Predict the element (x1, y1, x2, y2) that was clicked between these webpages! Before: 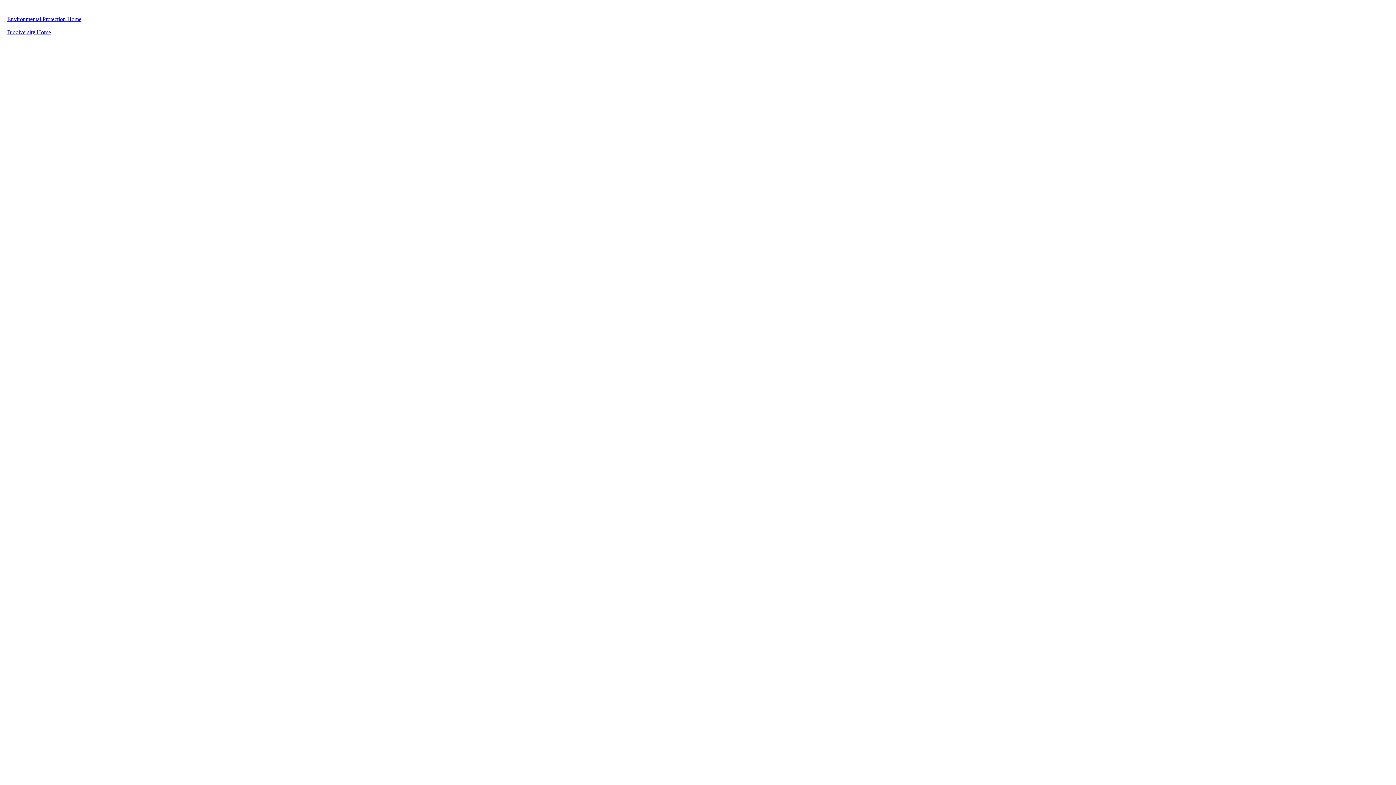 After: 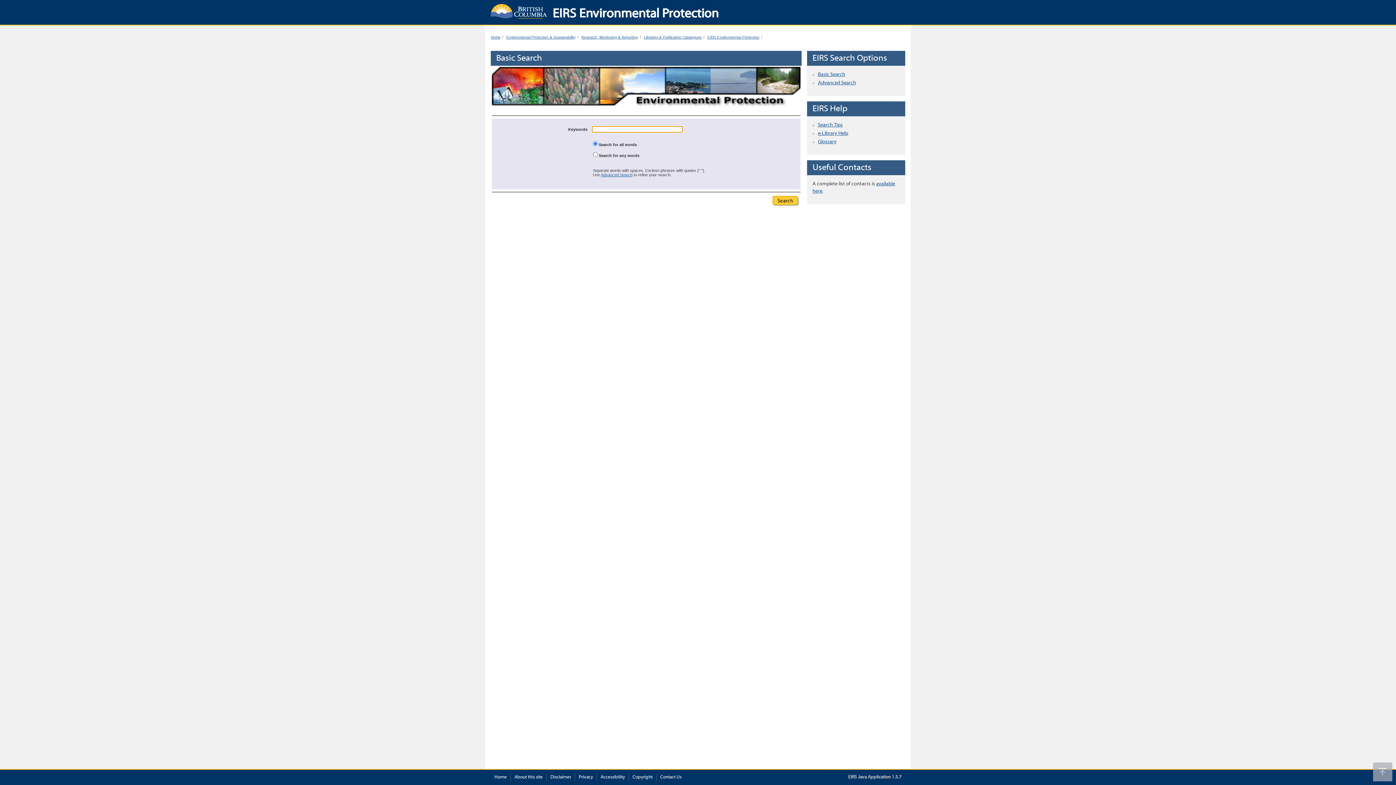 Action: label: Environmental Protection Home bbox: (7, 16, 81, 22)